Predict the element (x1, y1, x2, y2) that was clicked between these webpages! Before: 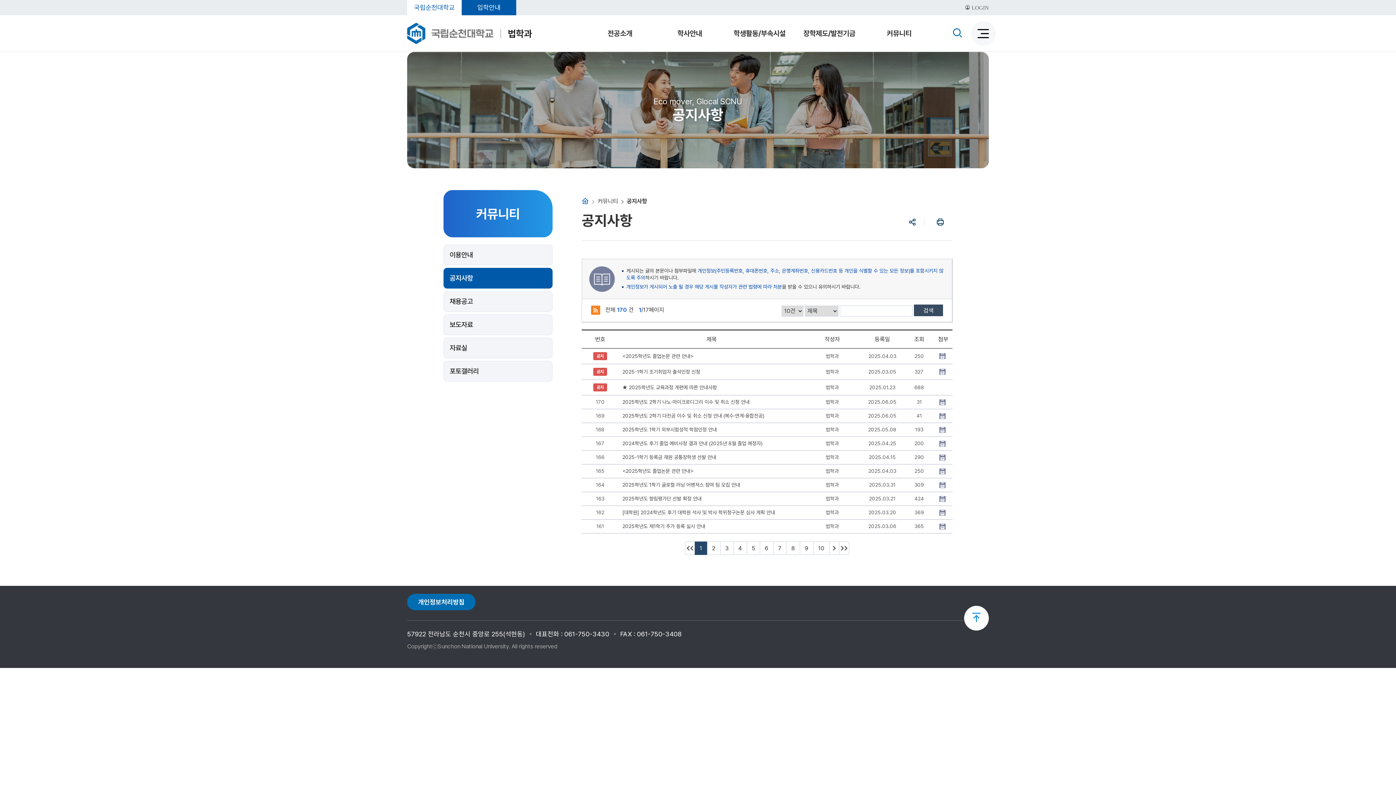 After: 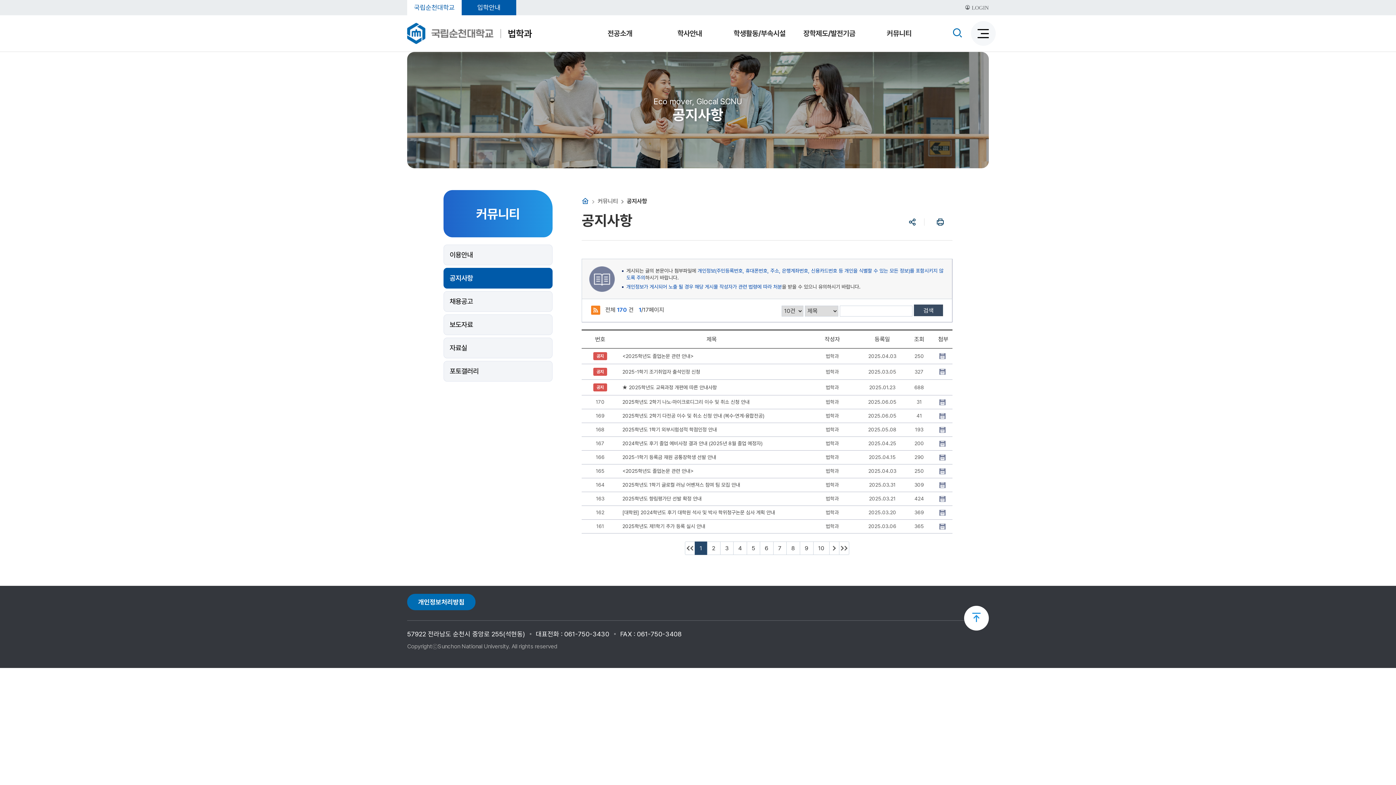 Action: bbox: (591, 306, 604, 313)